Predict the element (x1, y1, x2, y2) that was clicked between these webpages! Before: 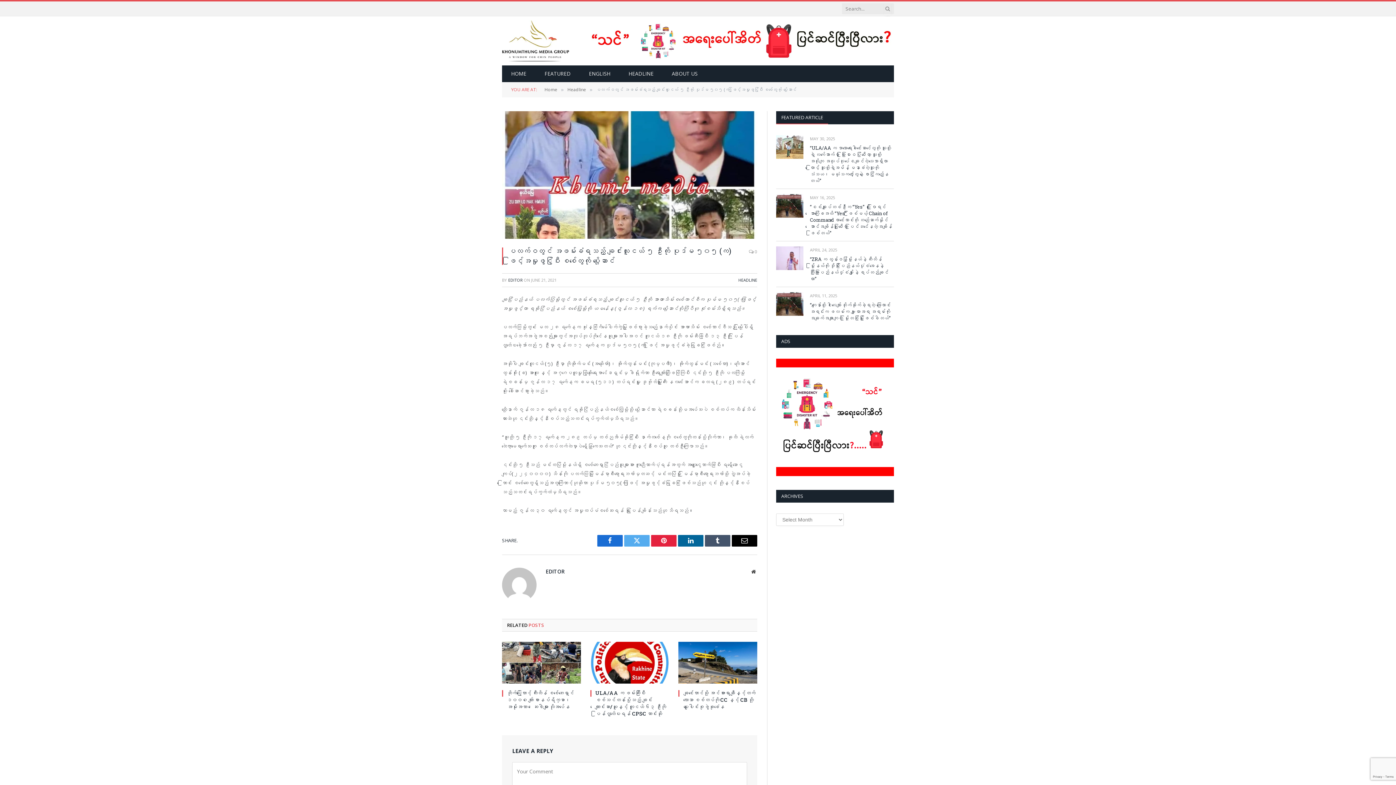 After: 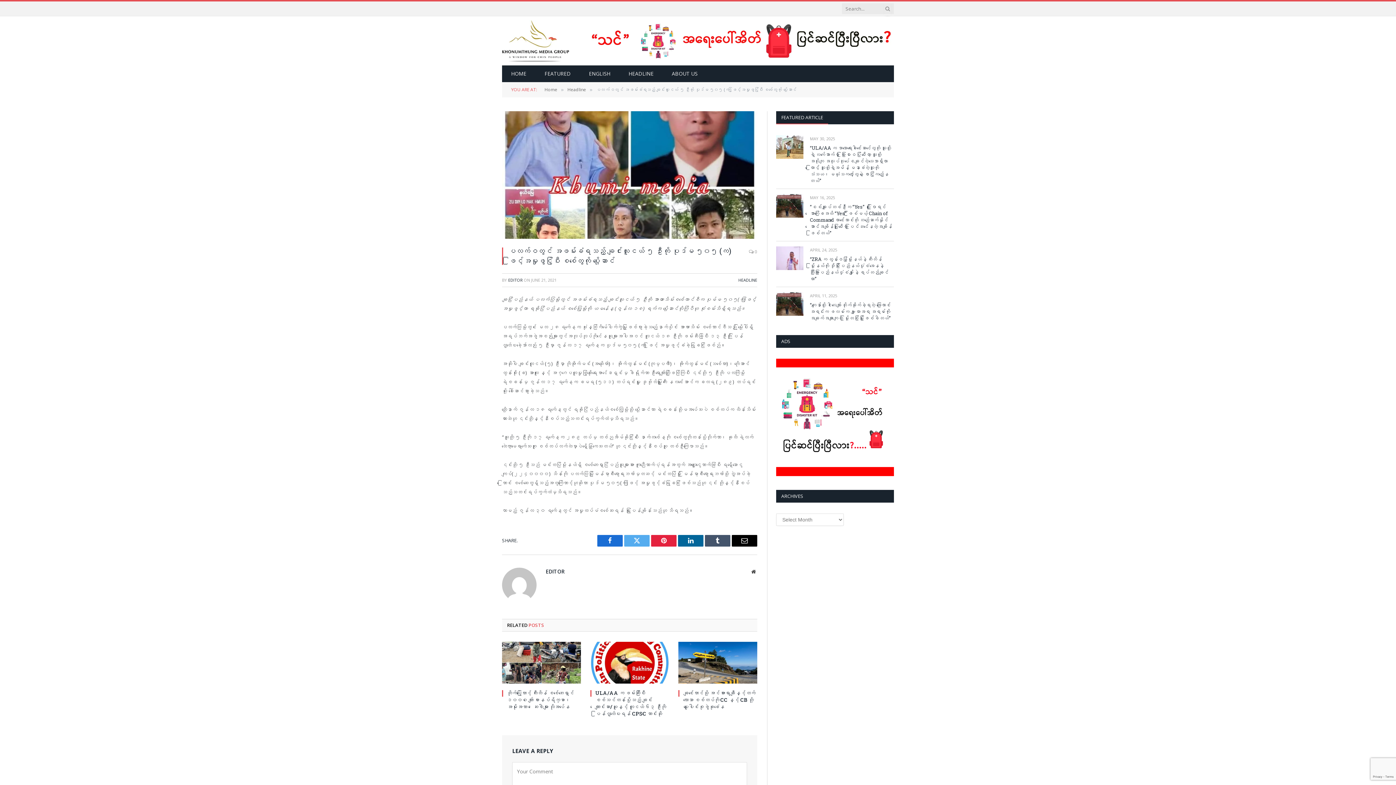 Action: bbox: (776, 111, 828, 124) label: FEATURED ARTICLE